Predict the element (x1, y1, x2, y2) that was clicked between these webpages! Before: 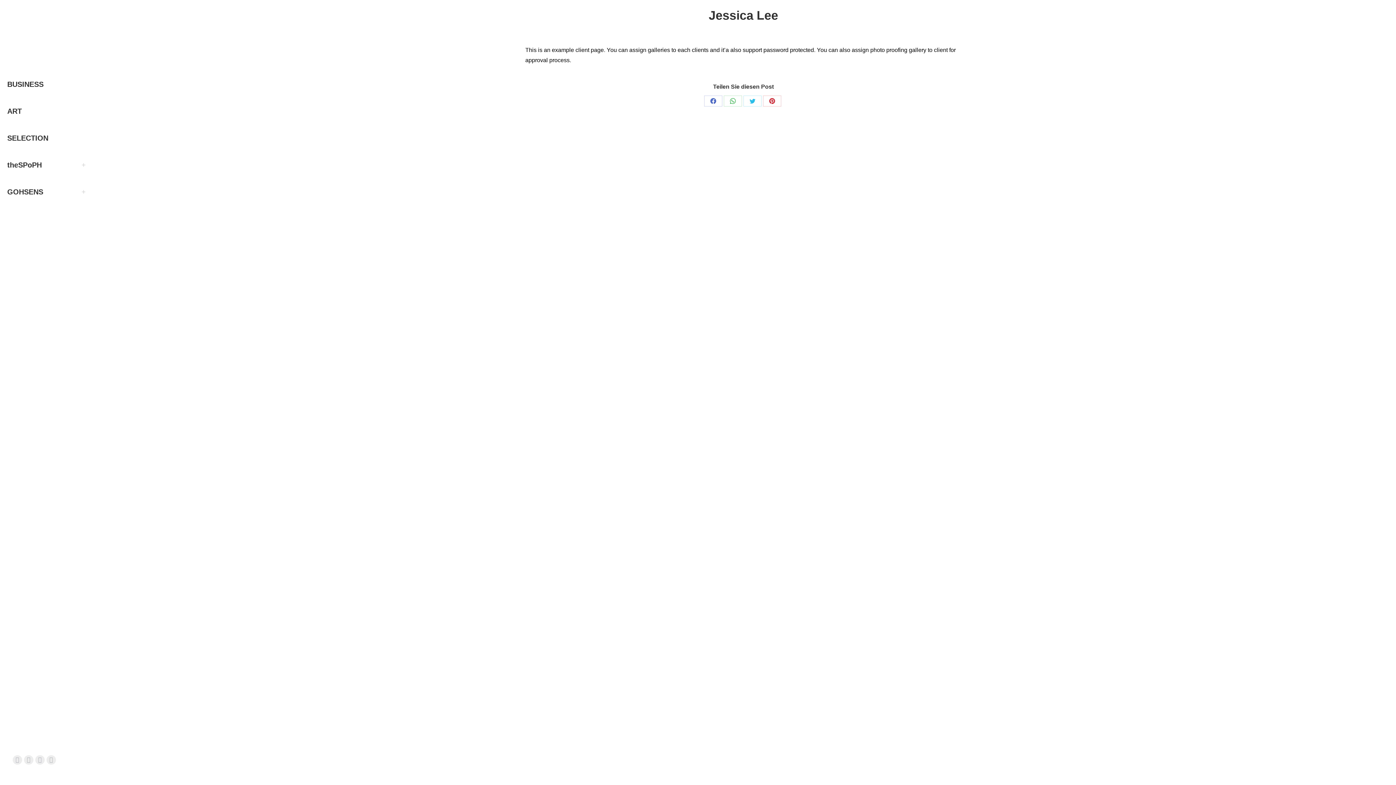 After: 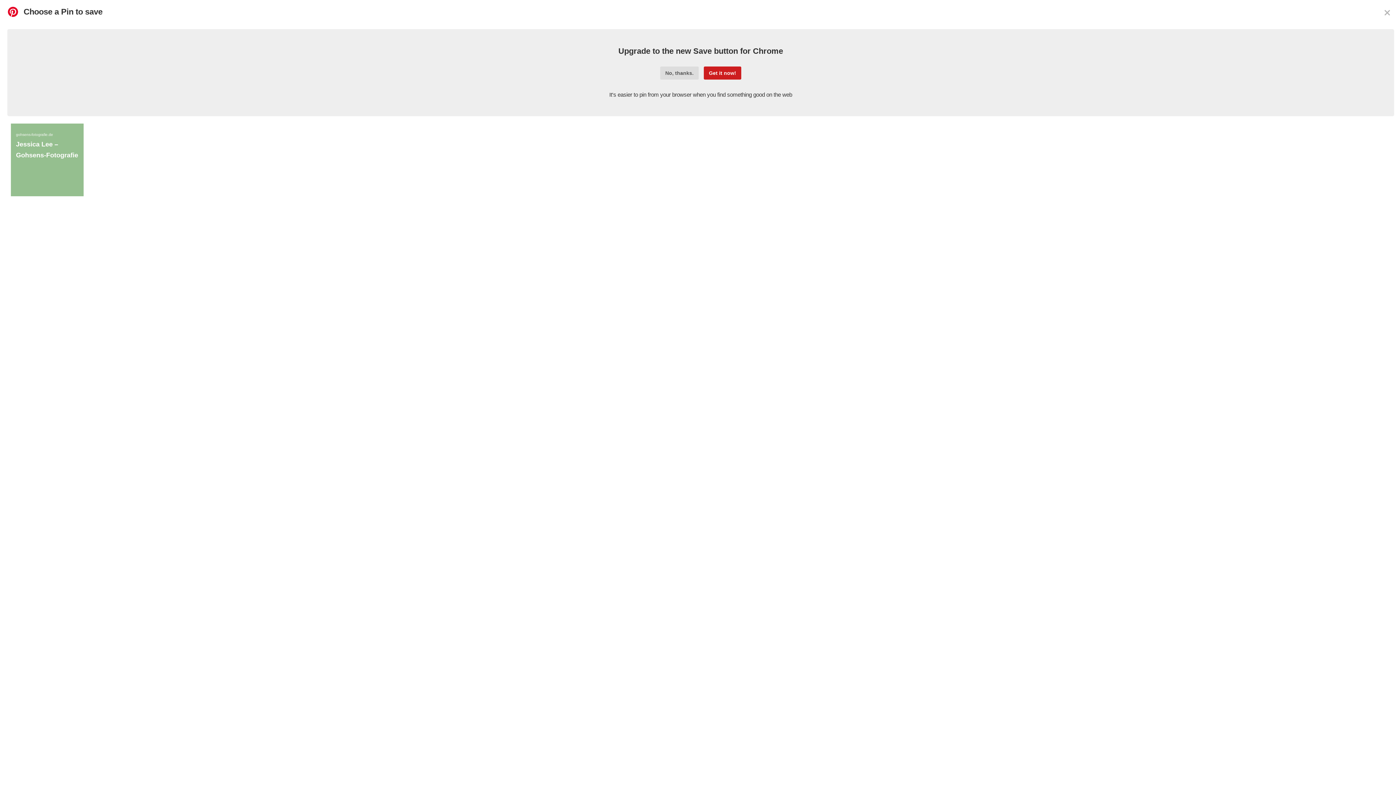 Action: bbox: (763, 95, 781, 106) label: Share on Pinterest